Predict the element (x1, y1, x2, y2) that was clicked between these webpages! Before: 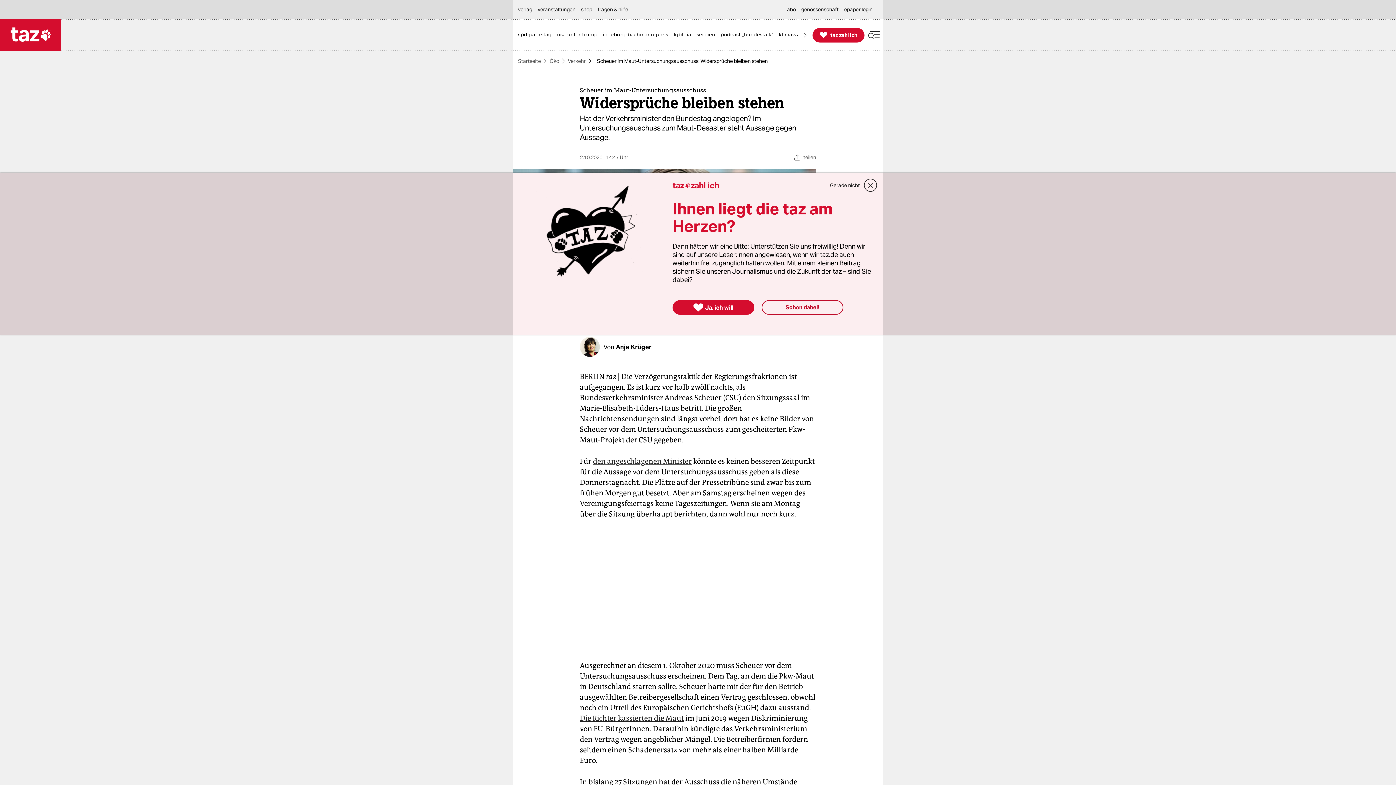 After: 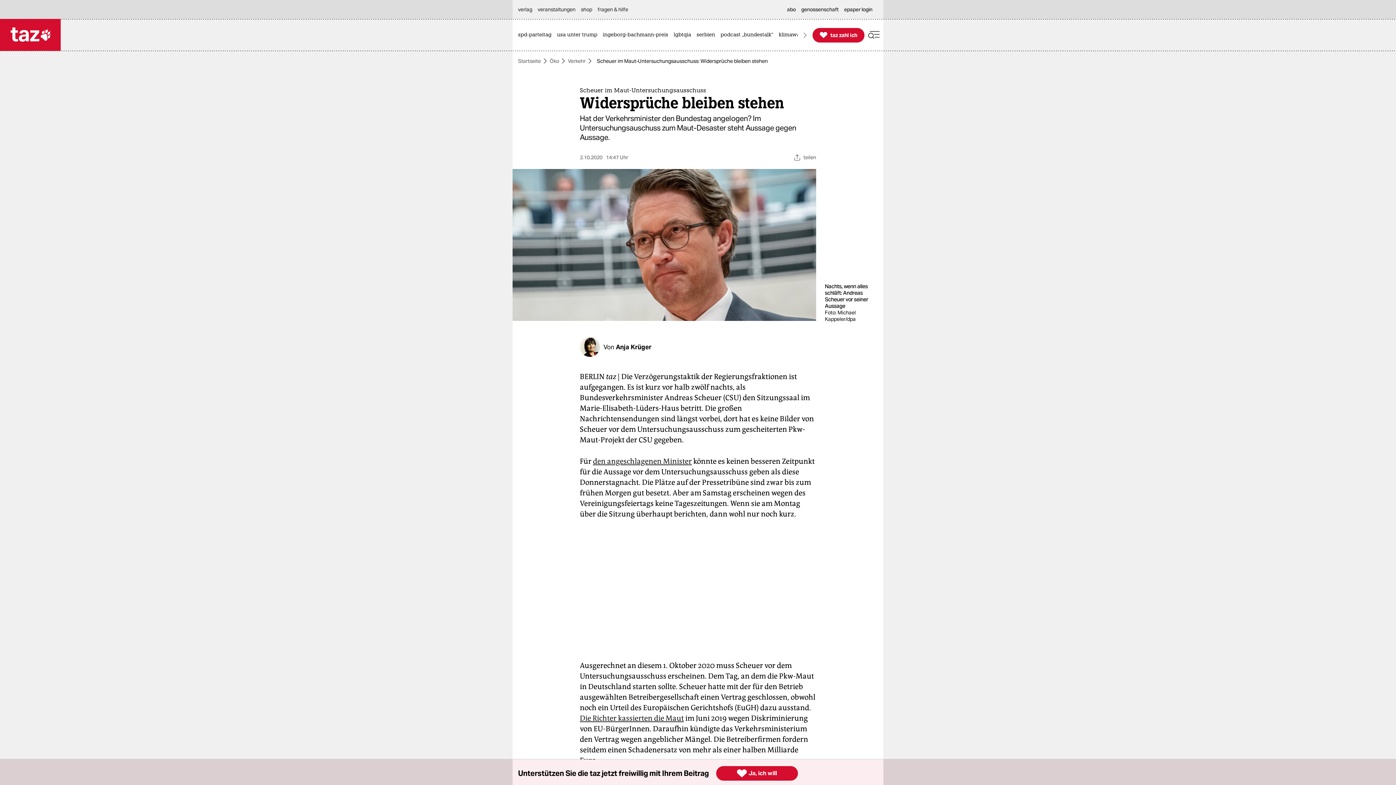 Action: bbox: (830, 180, 860, 190) label: Gerade nicht